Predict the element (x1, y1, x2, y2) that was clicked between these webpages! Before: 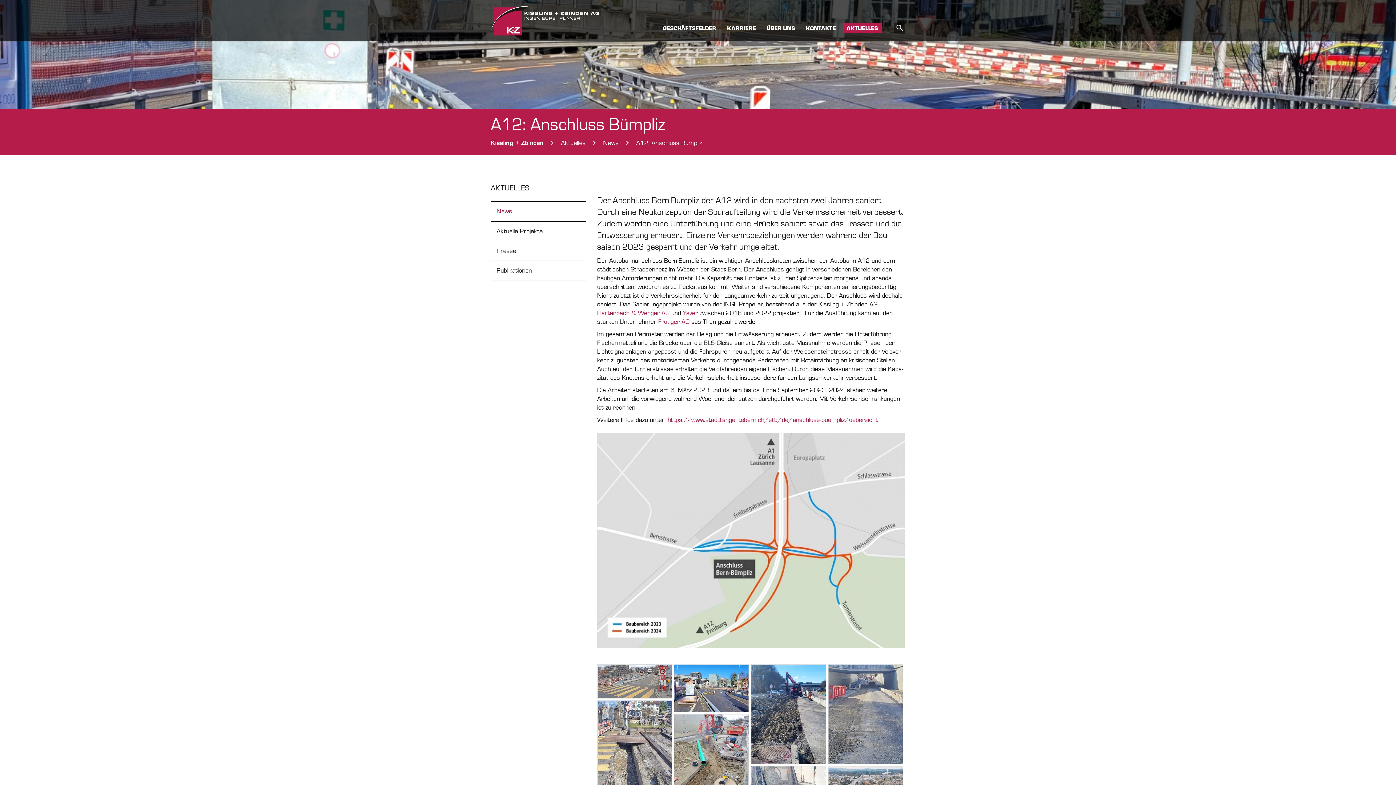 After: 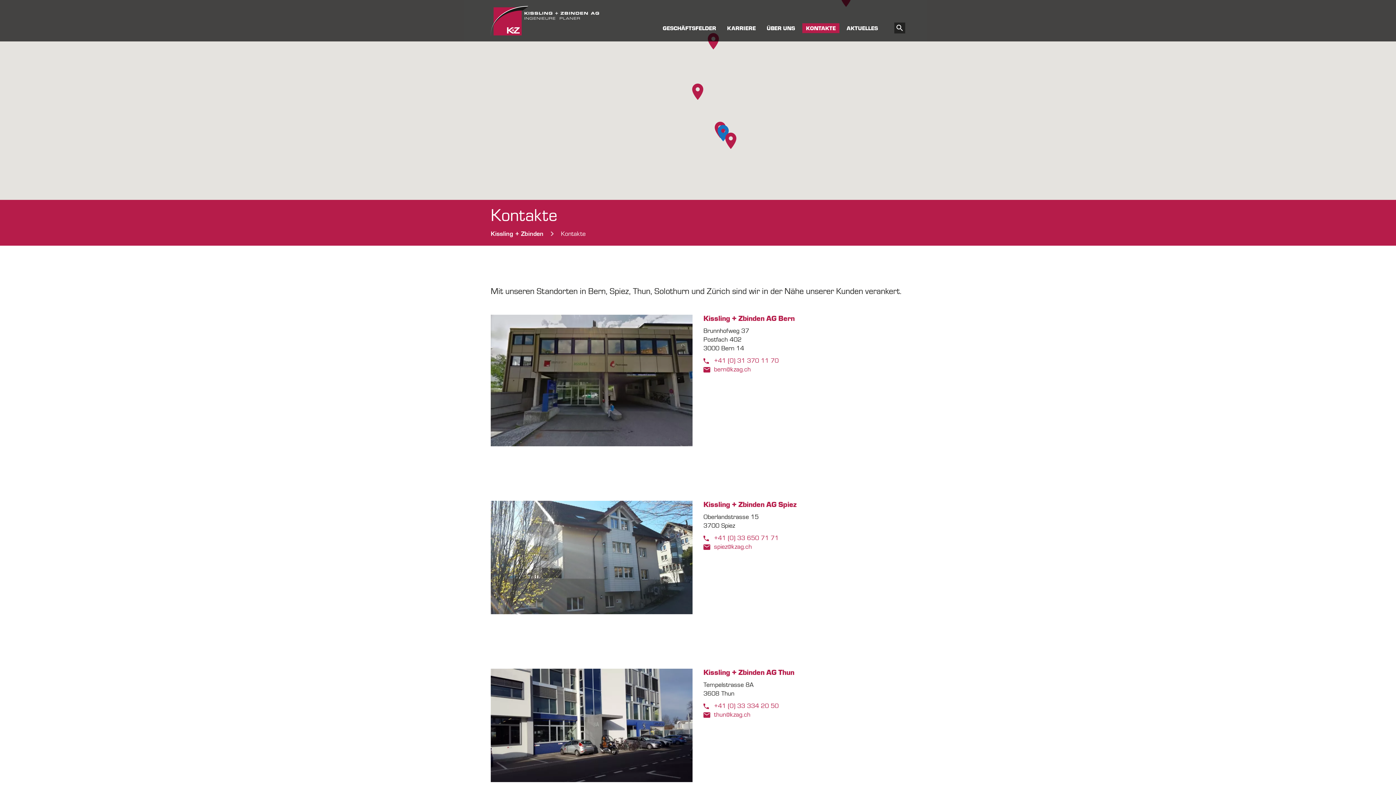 Action: label: KONTAKTE bbox: (802, 23, 839, 33)